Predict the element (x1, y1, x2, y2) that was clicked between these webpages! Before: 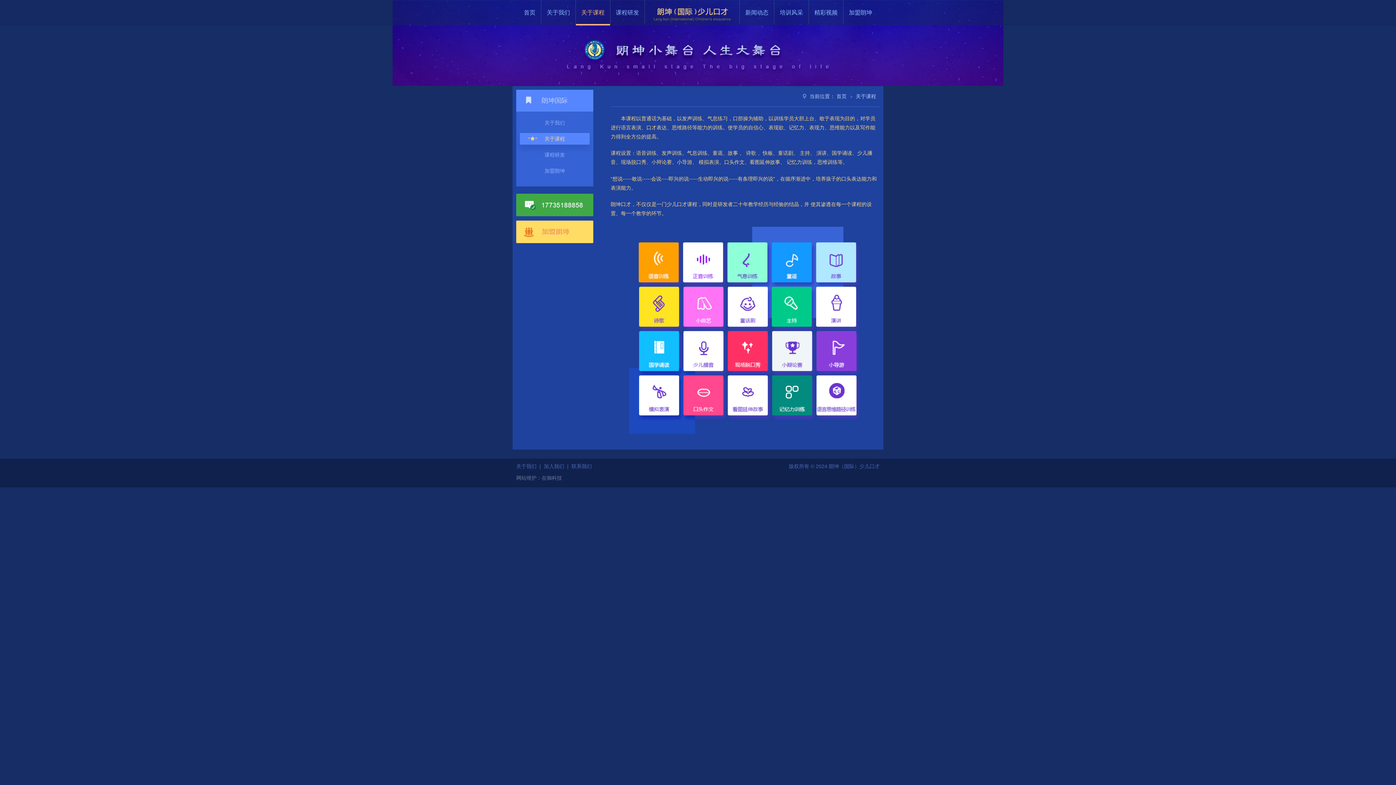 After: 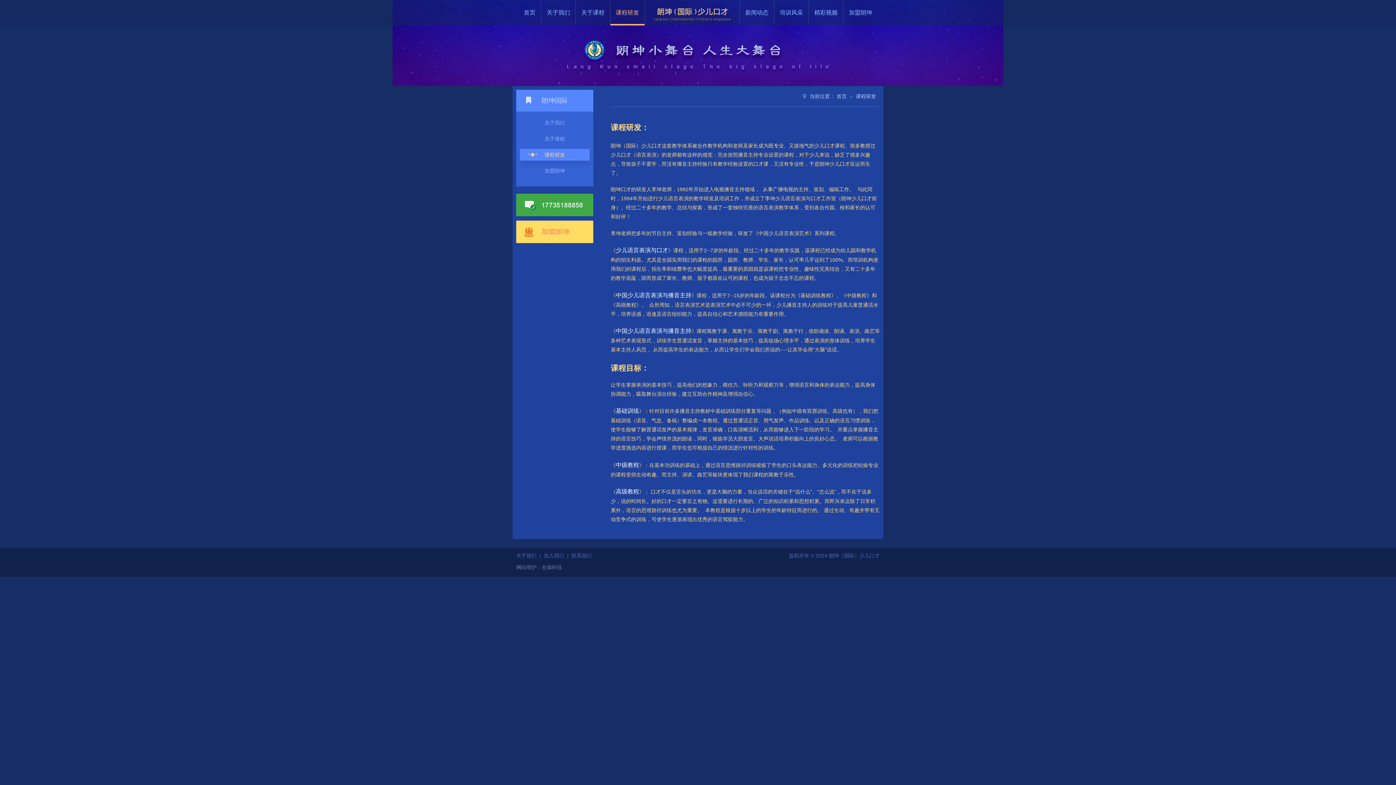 Action: label: 课程研发 bbox: (520, 149, 589, 160)